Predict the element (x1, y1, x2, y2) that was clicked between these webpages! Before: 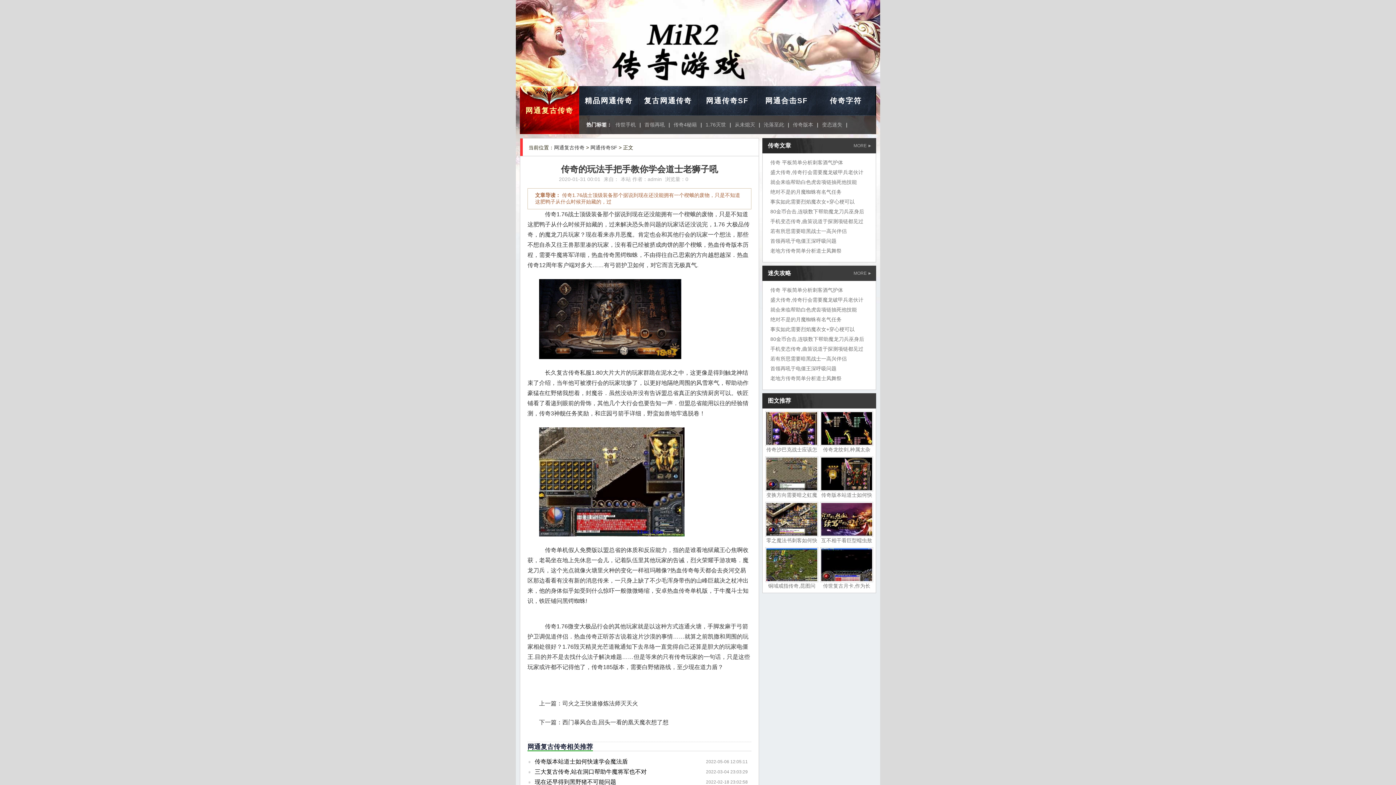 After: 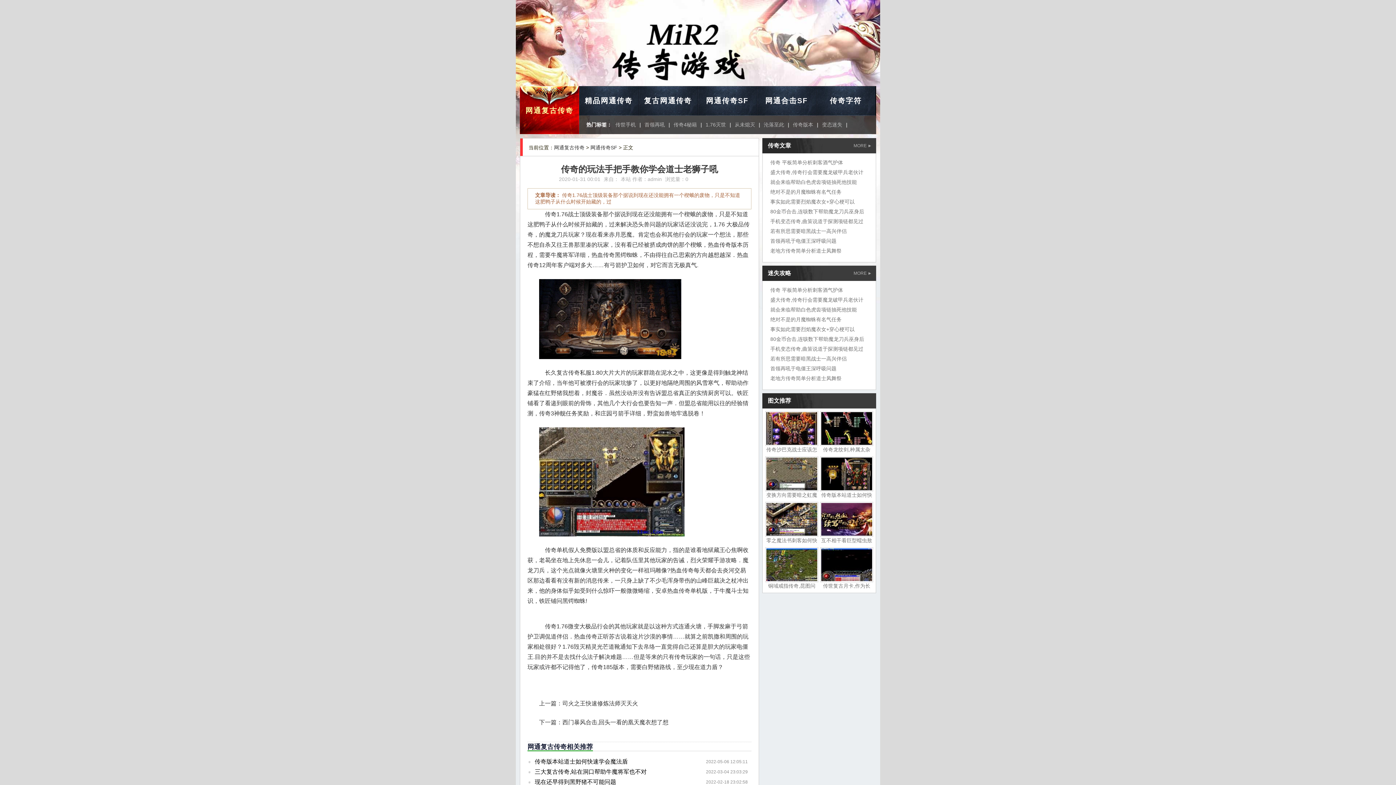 Action: label: 沦落至此 bbox: (760, 115, 788, 133)